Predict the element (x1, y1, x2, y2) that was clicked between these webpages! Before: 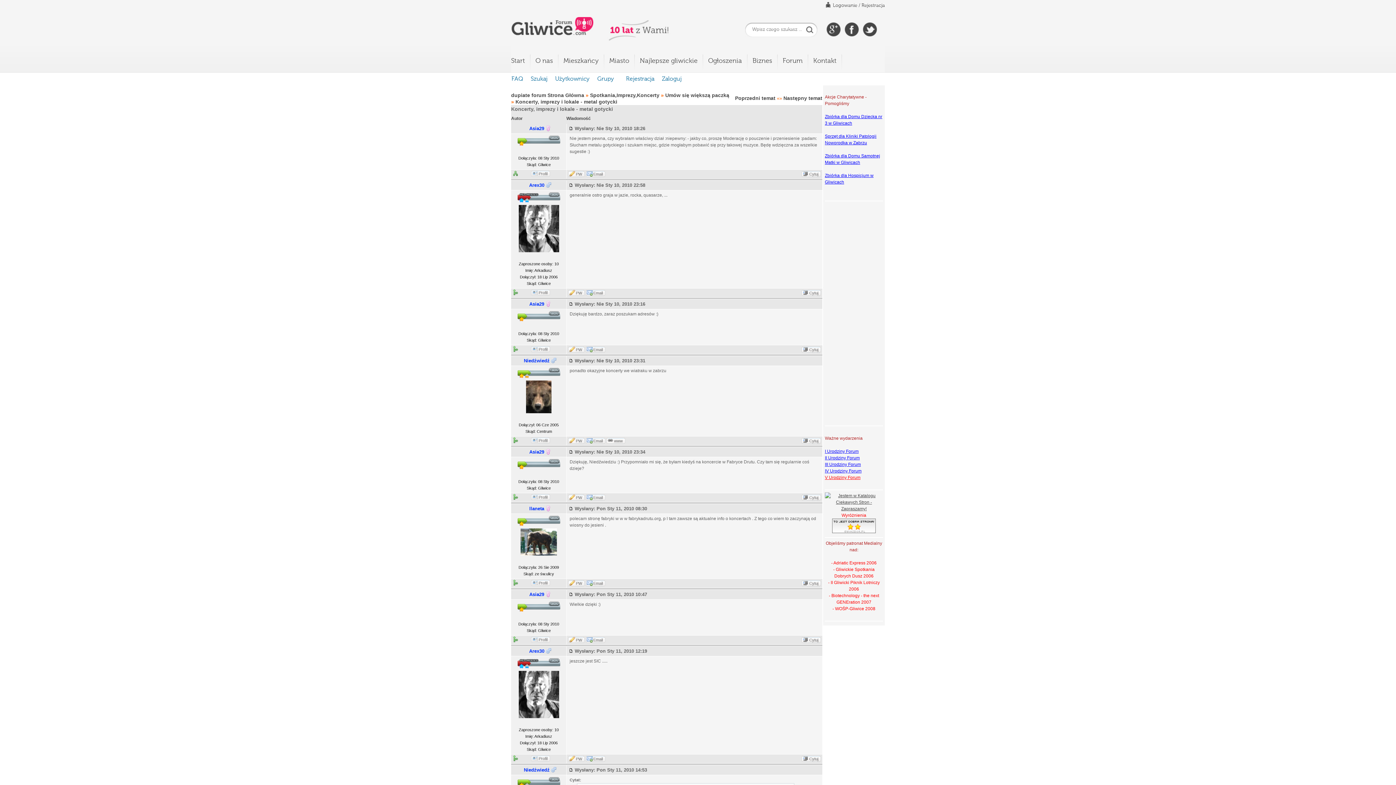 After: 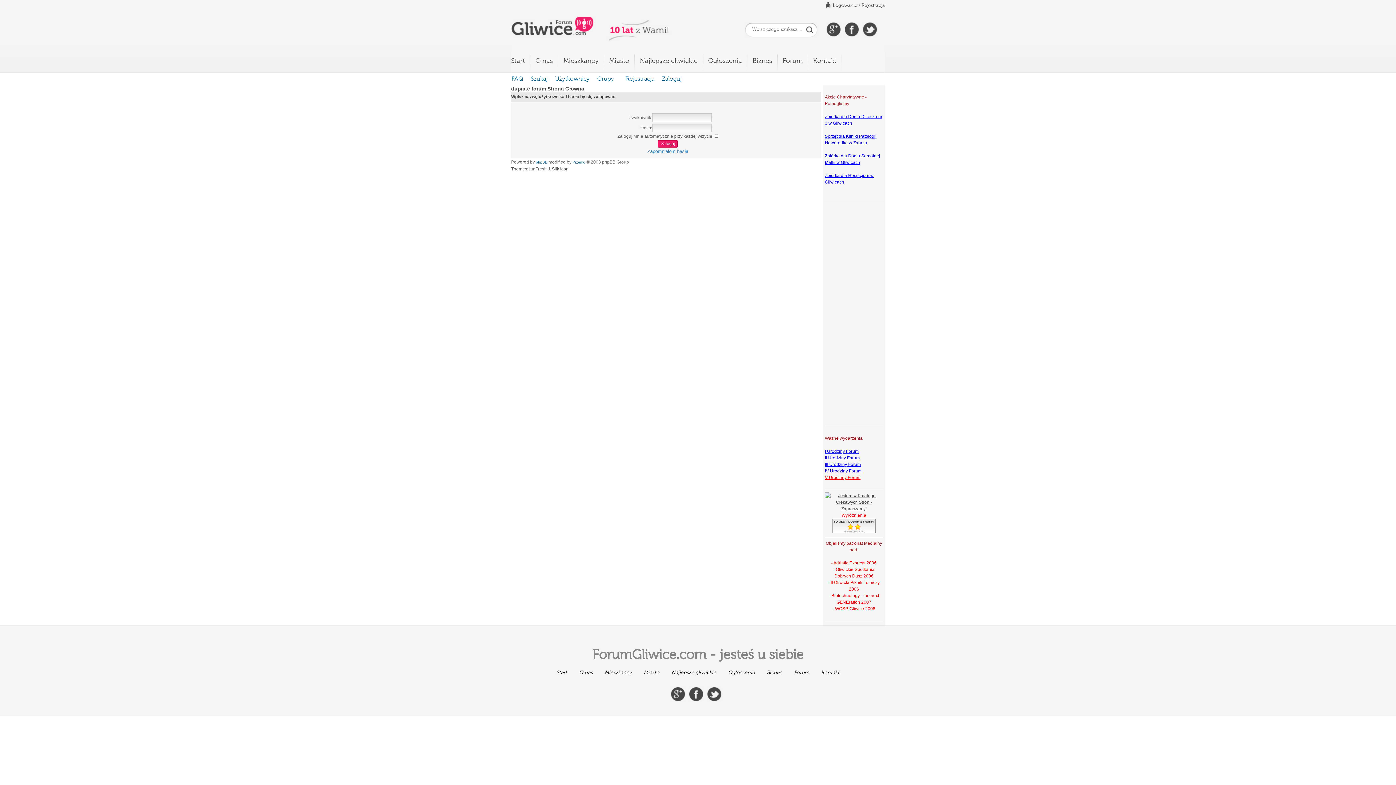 Action: label: PW bbox: (568, 171, 584, 177)